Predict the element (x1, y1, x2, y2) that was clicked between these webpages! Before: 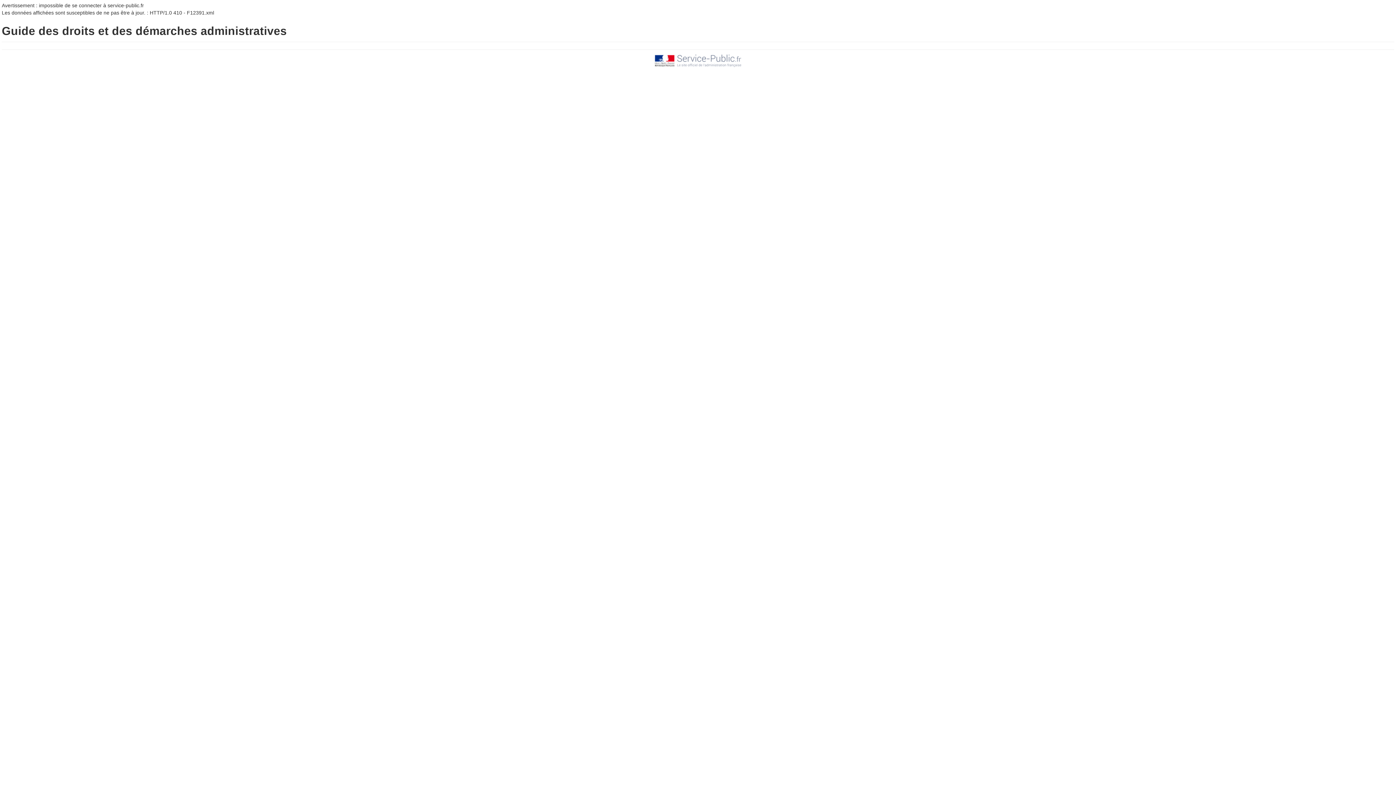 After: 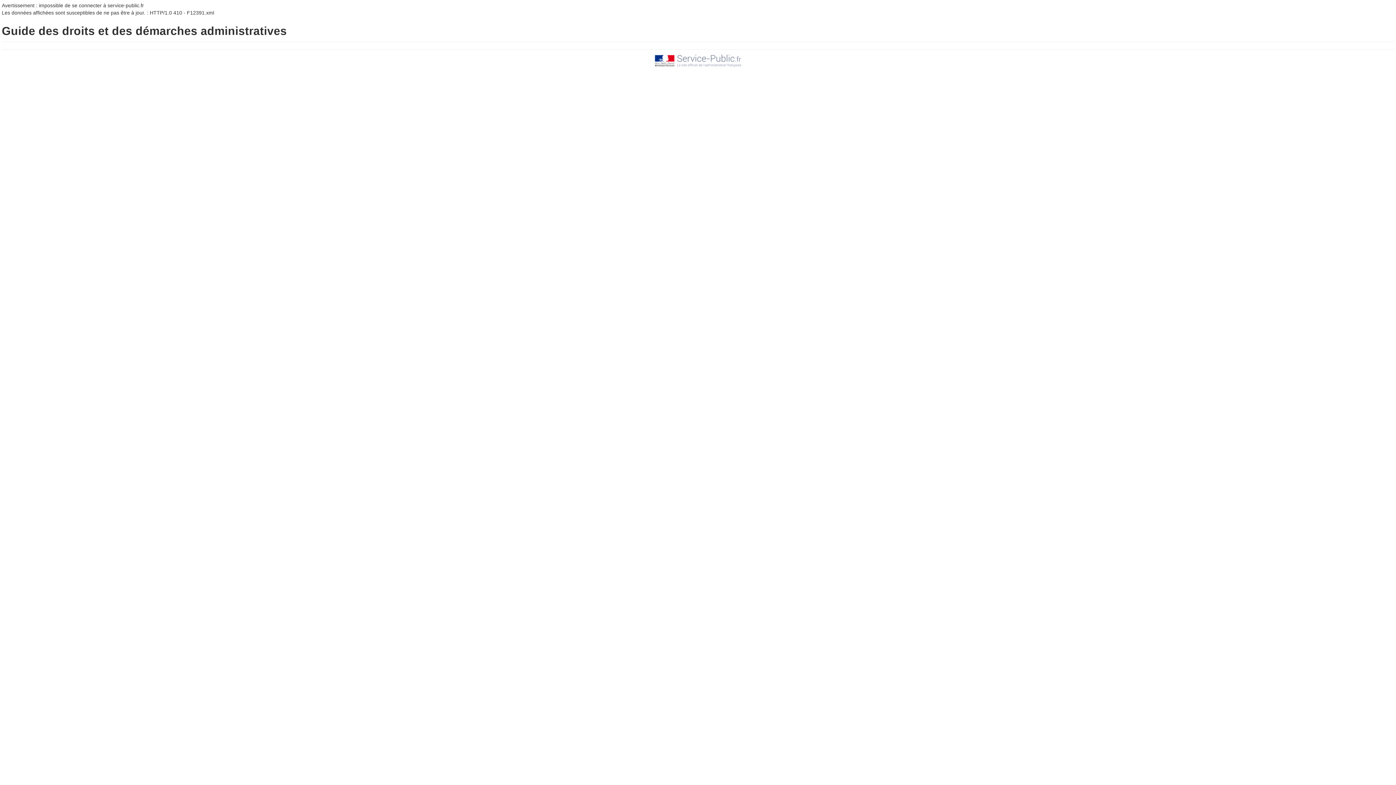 Action: bbox: (654, 57, 741, 63)